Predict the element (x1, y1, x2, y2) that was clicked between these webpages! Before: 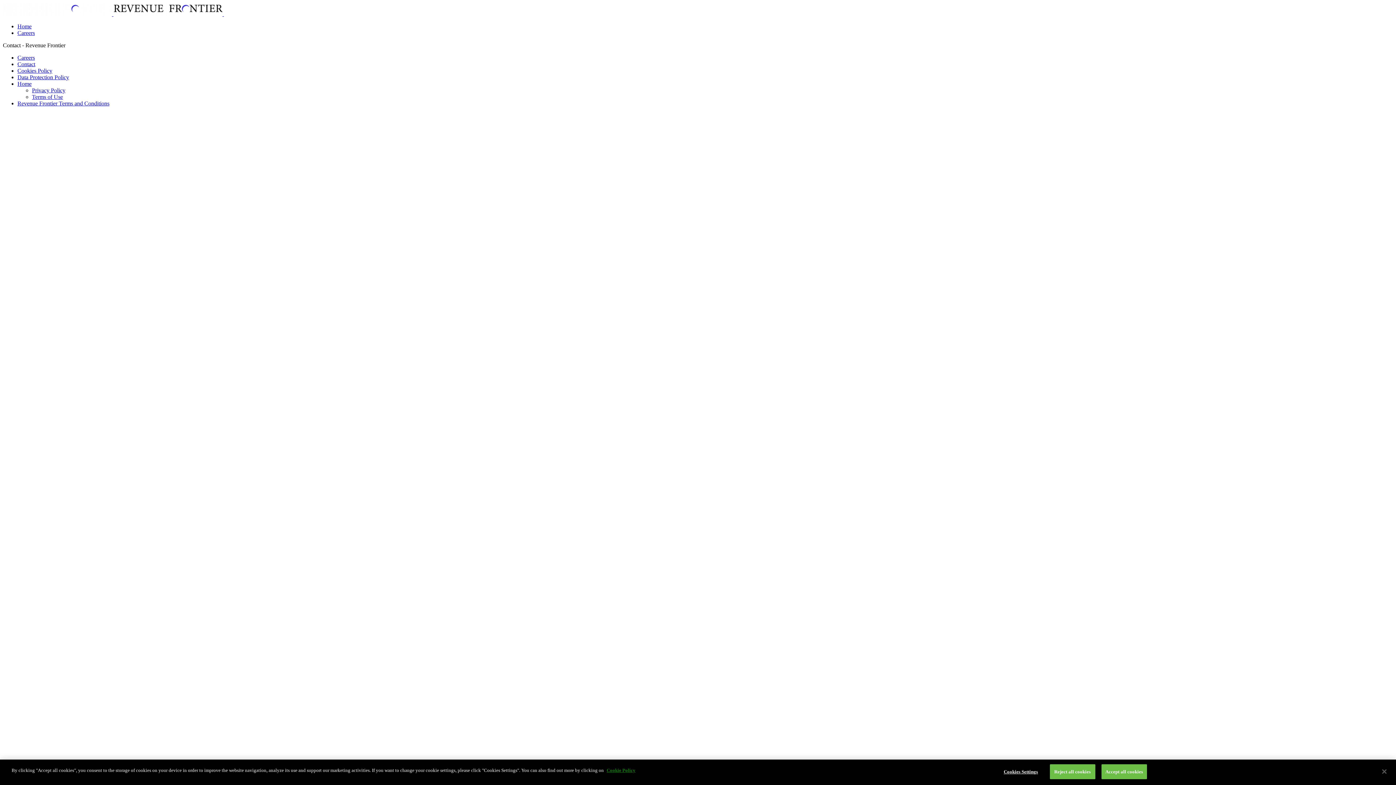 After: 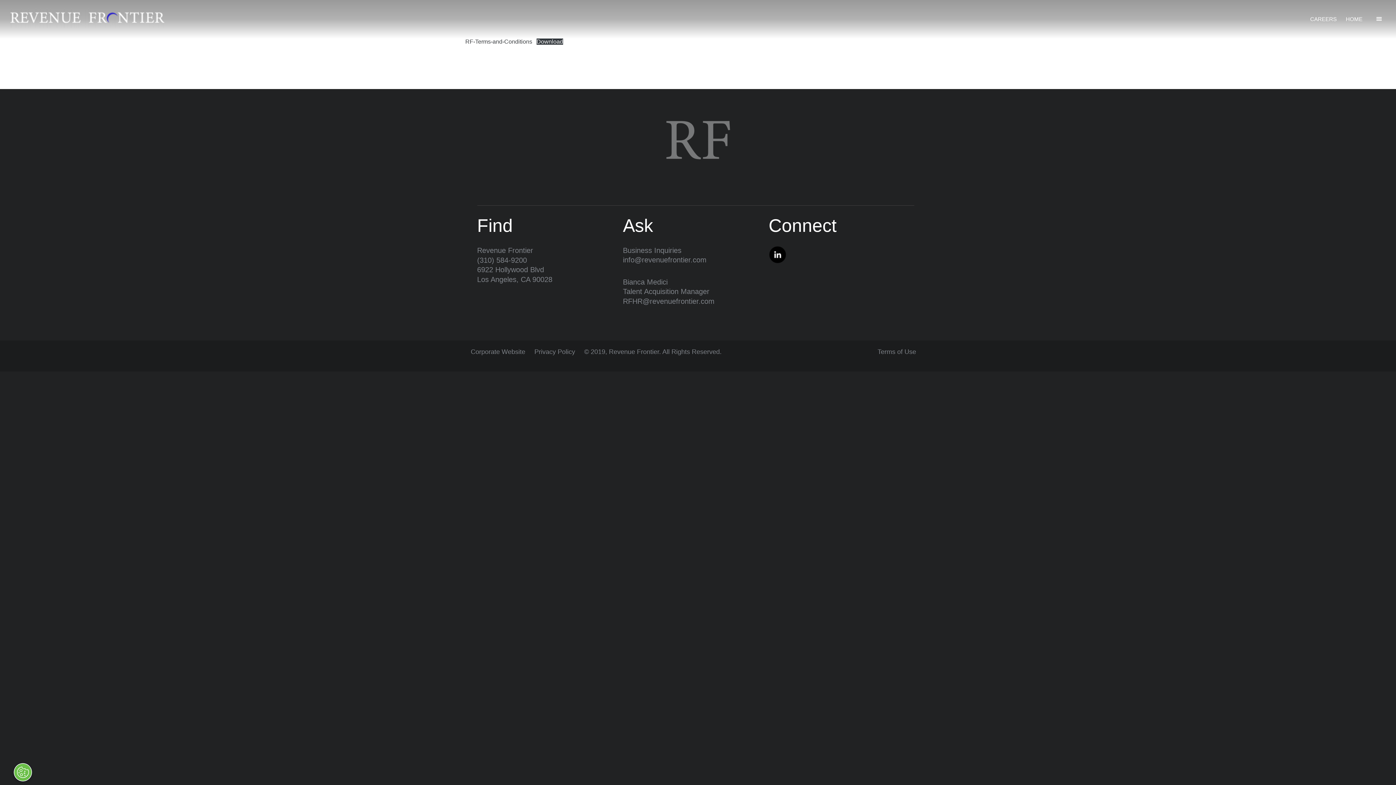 Action: bbox: (17, 100, 109, 106) label: Revenue Frontier Terms and Conditions